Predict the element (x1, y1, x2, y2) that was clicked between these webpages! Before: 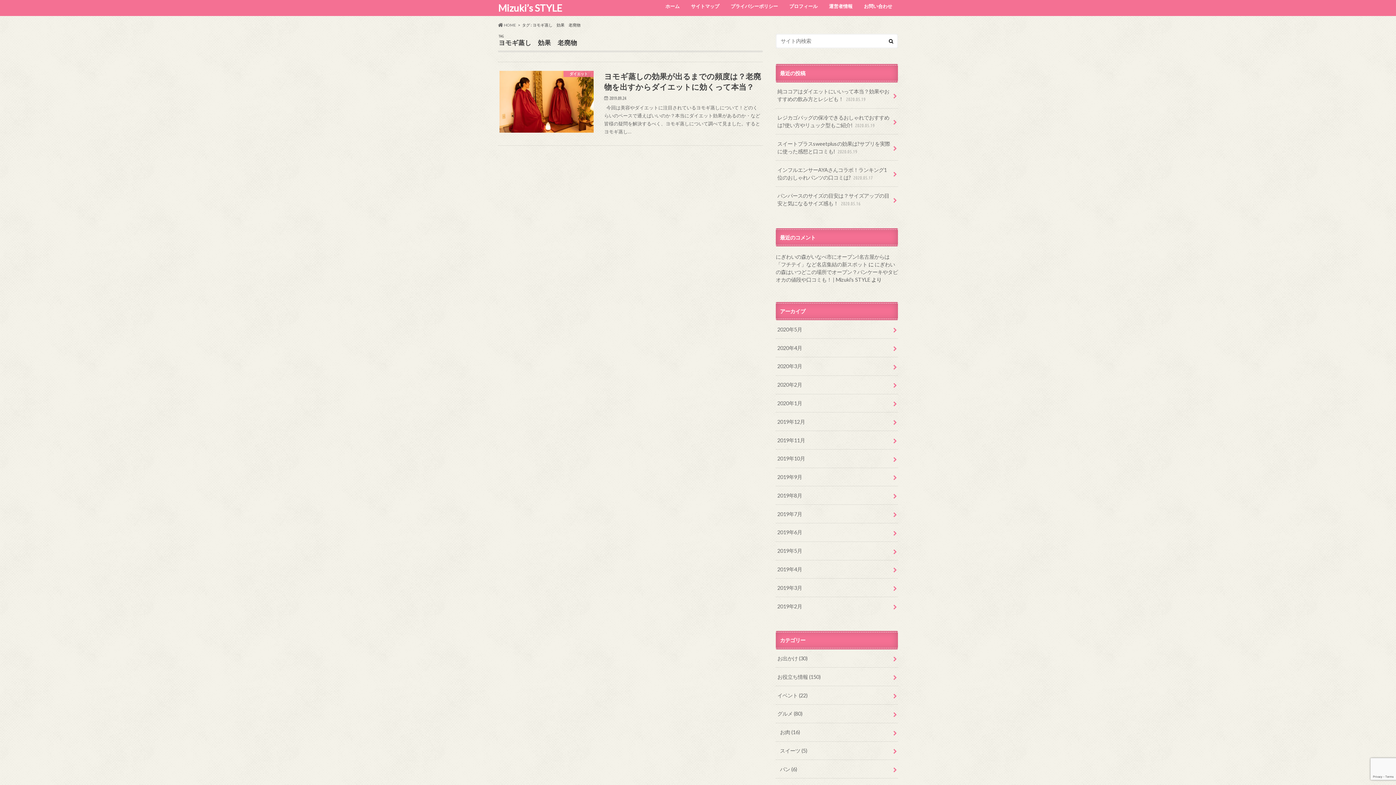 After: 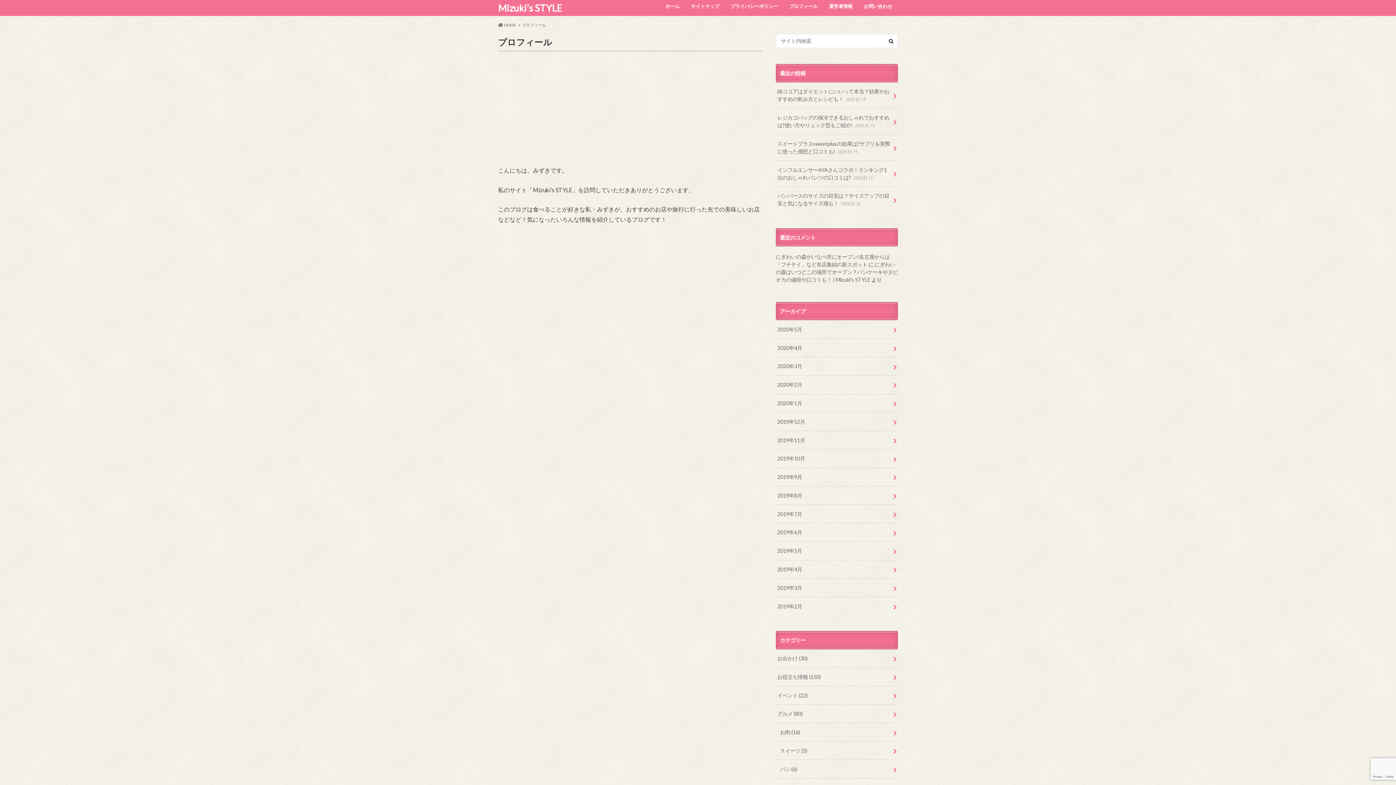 Action: bbox: (783, 1, 823, 11) label: プロフィール